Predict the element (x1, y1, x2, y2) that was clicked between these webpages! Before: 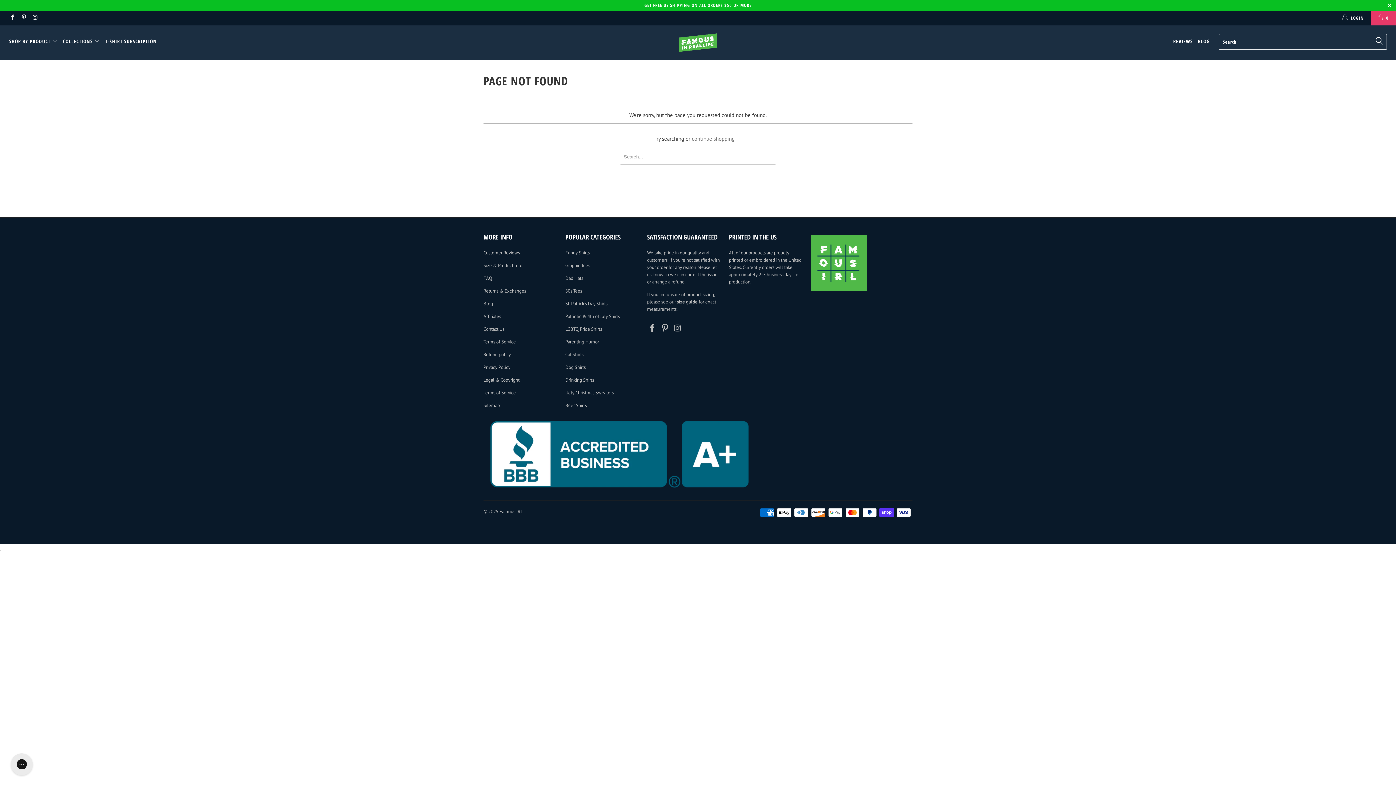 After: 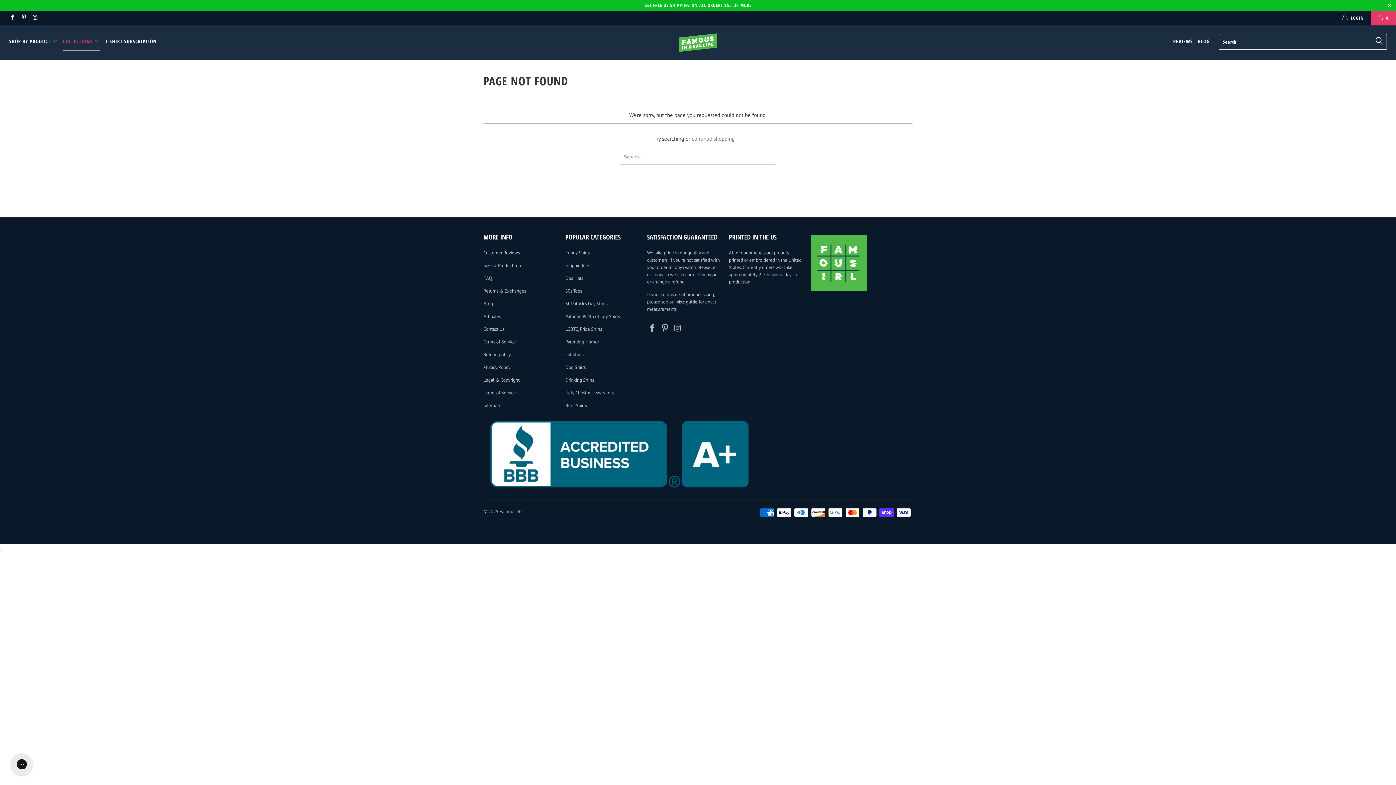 Action: bbox: (62, 32, 100, 50) label: COLLECTIONS 